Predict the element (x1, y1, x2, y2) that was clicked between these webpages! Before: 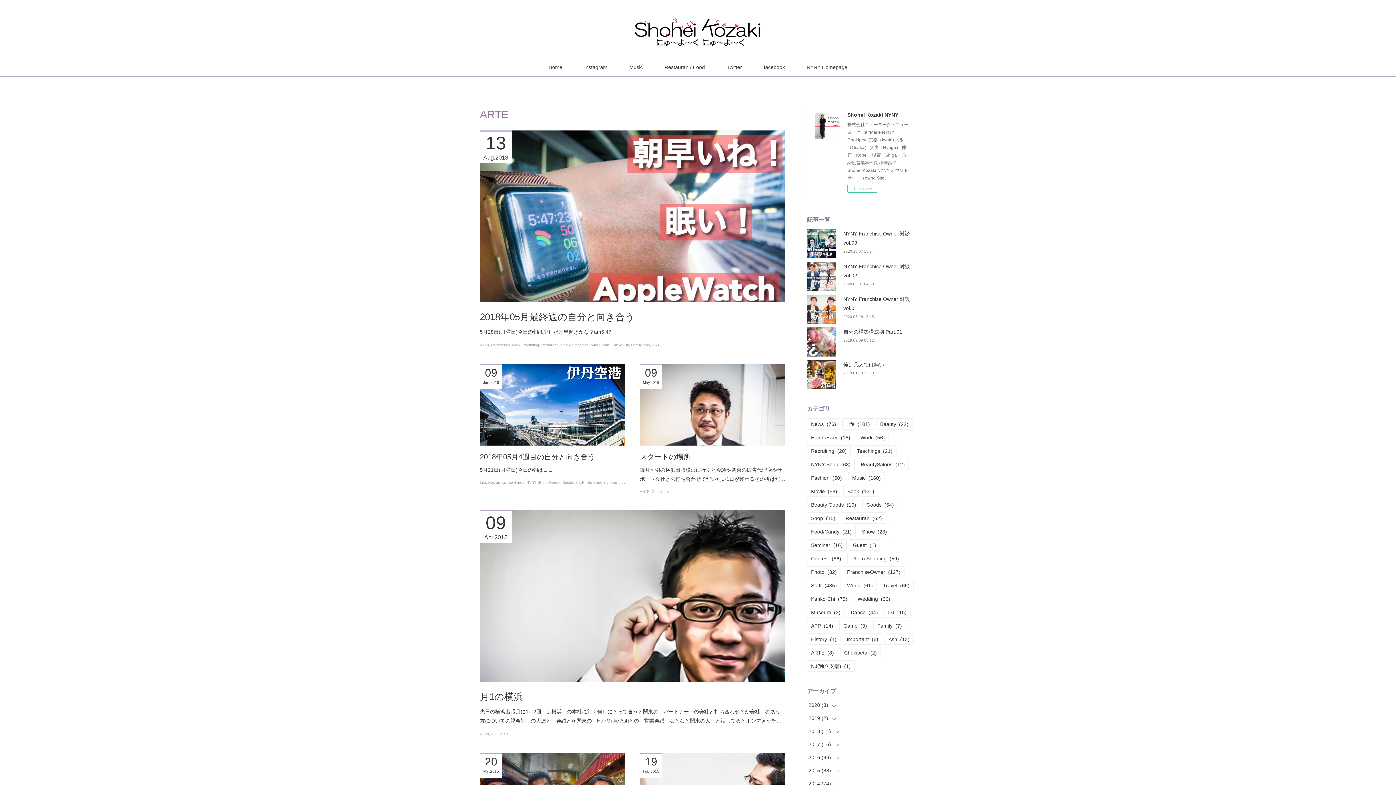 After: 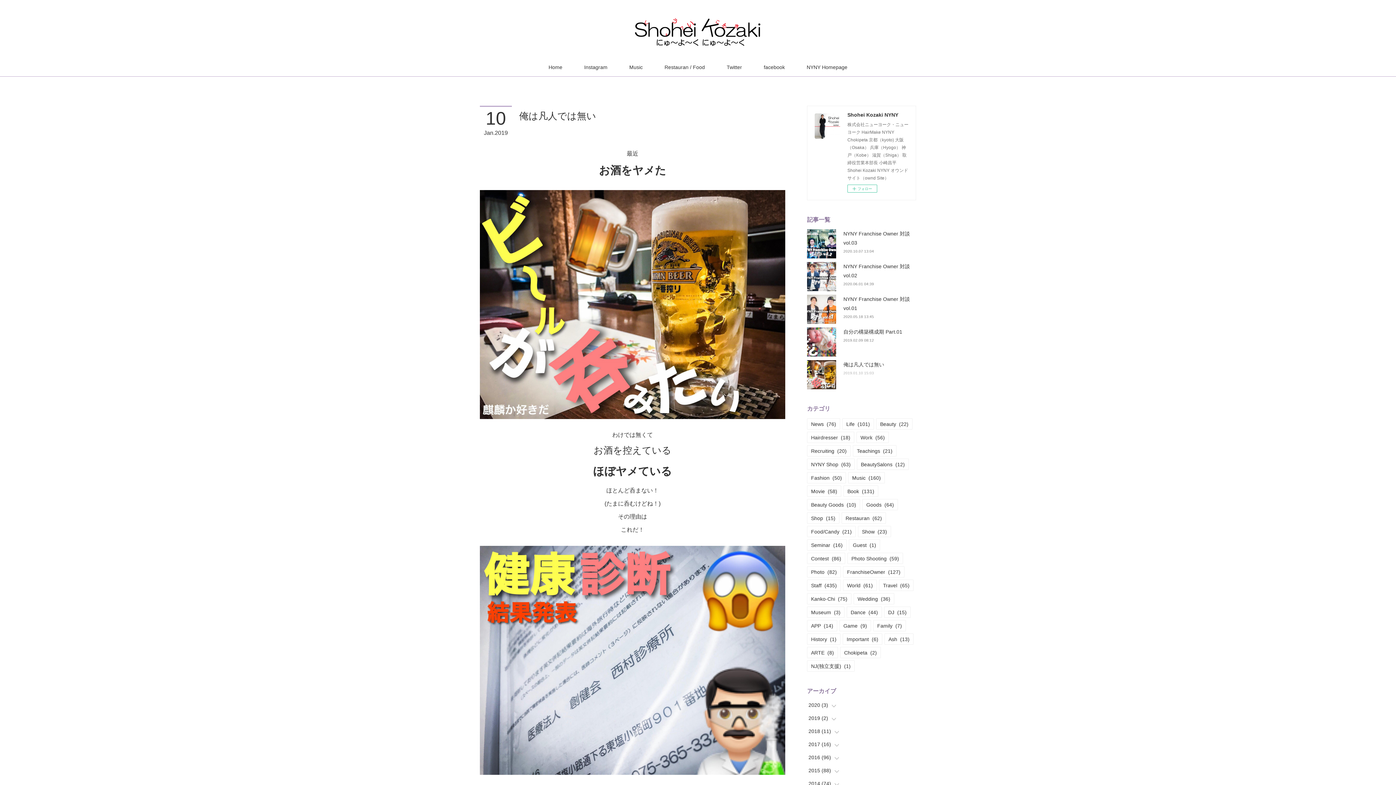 Action: bbox: (843, 371, 874, 375) label: 2019.01.10 15:03